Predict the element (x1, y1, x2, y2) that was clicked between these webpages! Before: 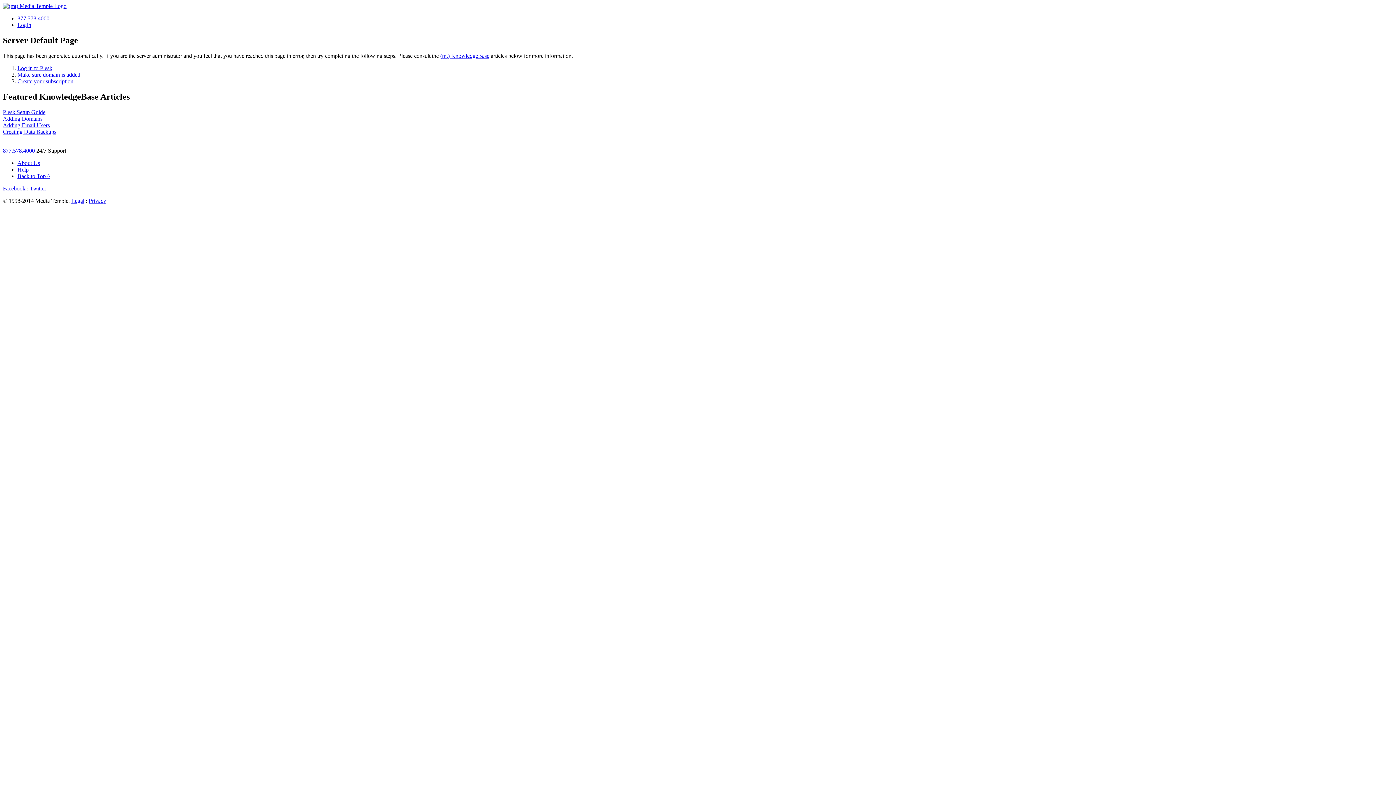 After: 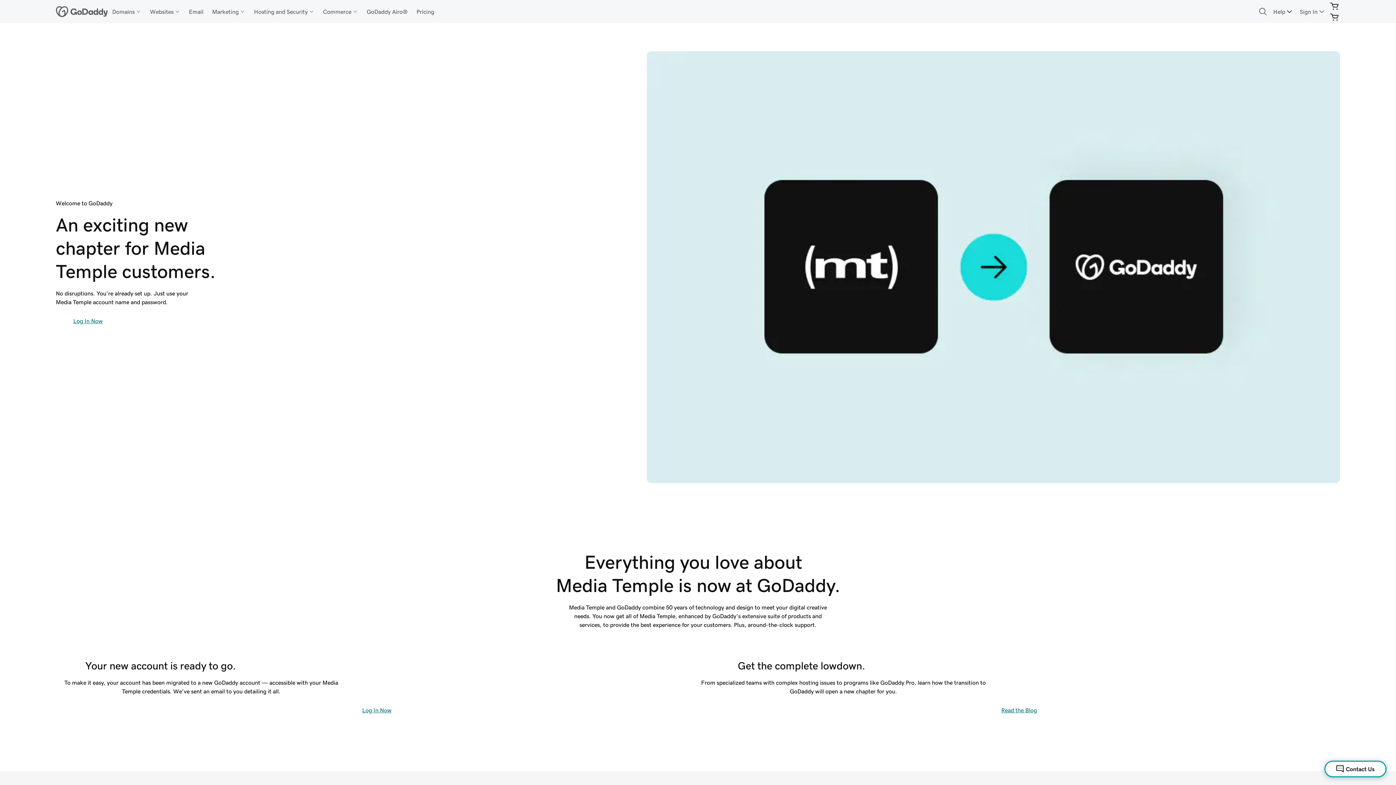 Action: label: Privacy bbox: (88, 197, 106, 203)